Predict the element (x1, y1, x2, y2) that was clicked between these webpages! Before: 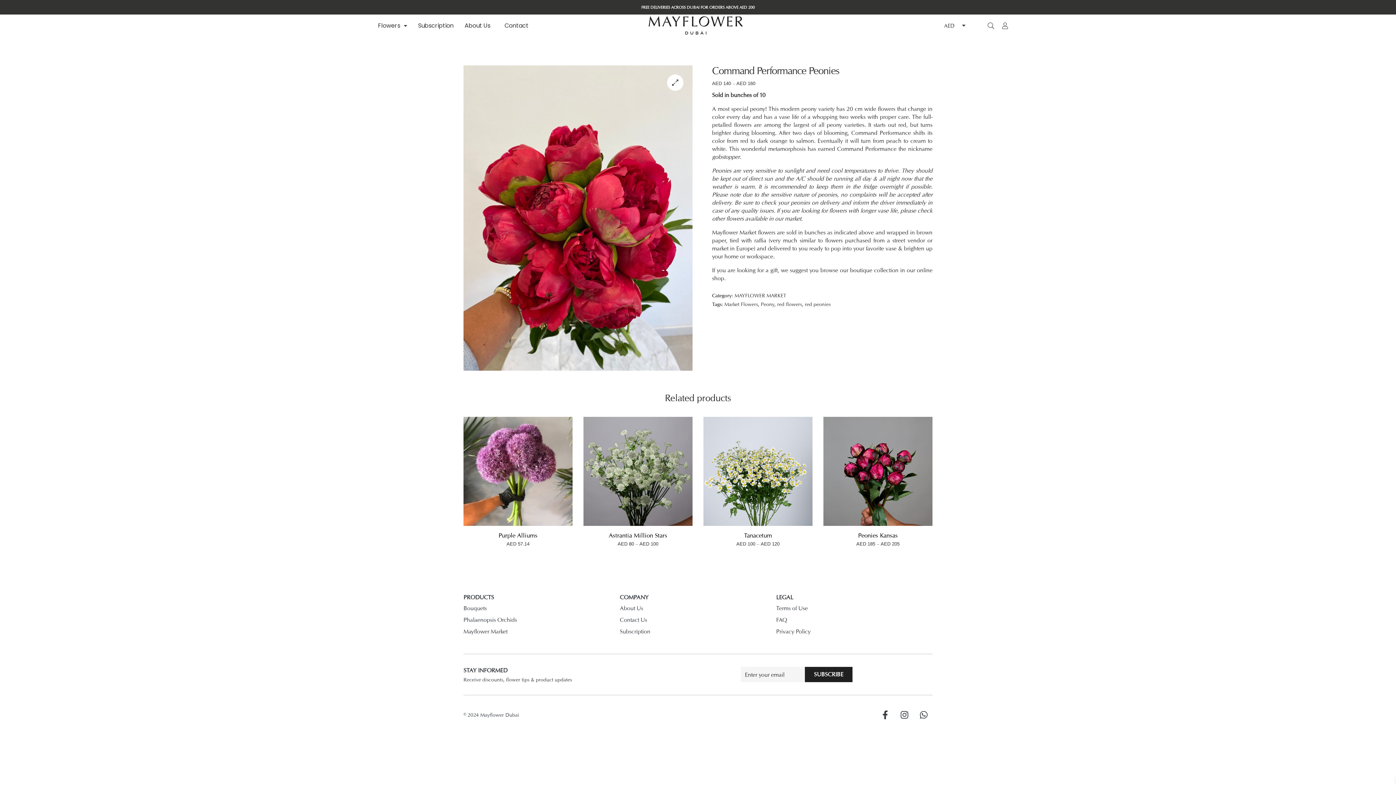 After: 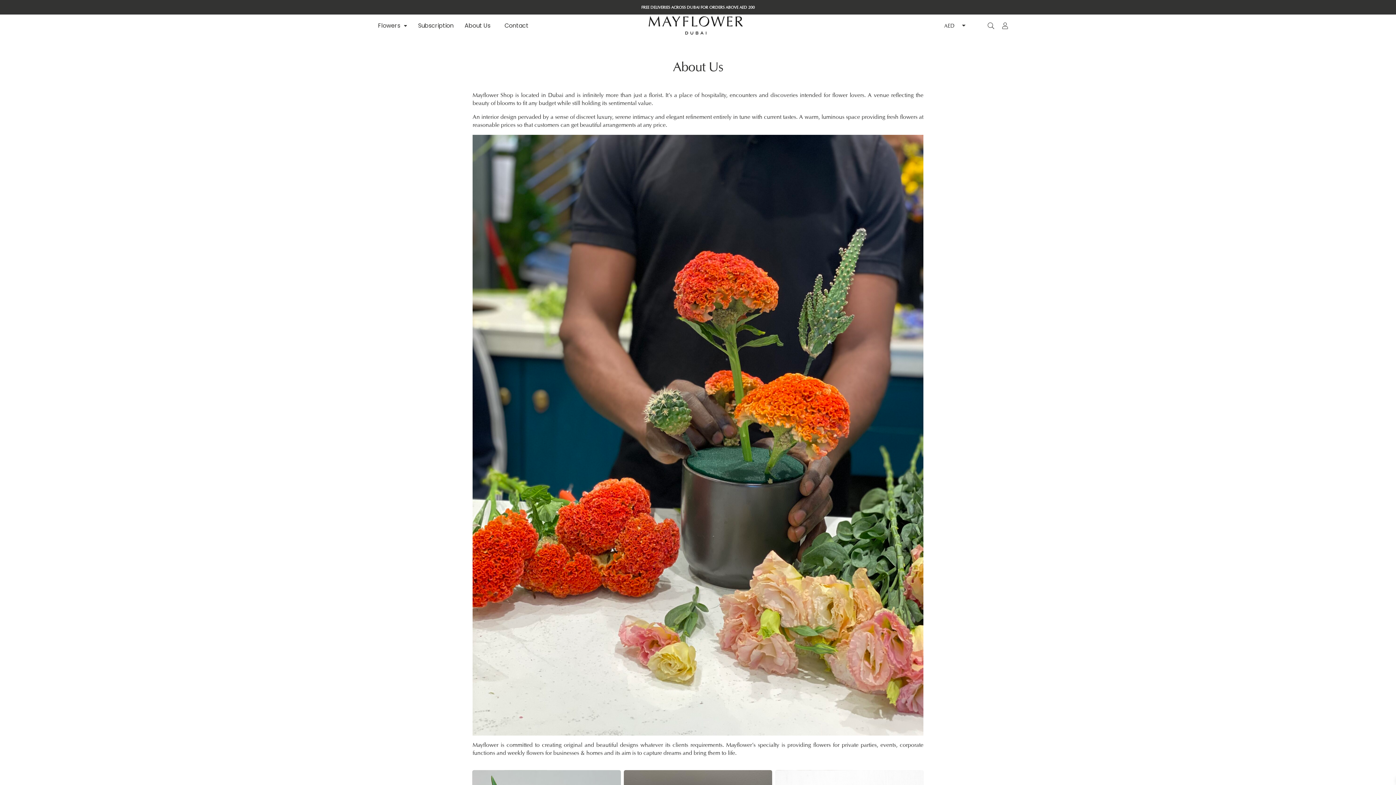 Action: bbox: (619, 604, 776, 612) label: About Us